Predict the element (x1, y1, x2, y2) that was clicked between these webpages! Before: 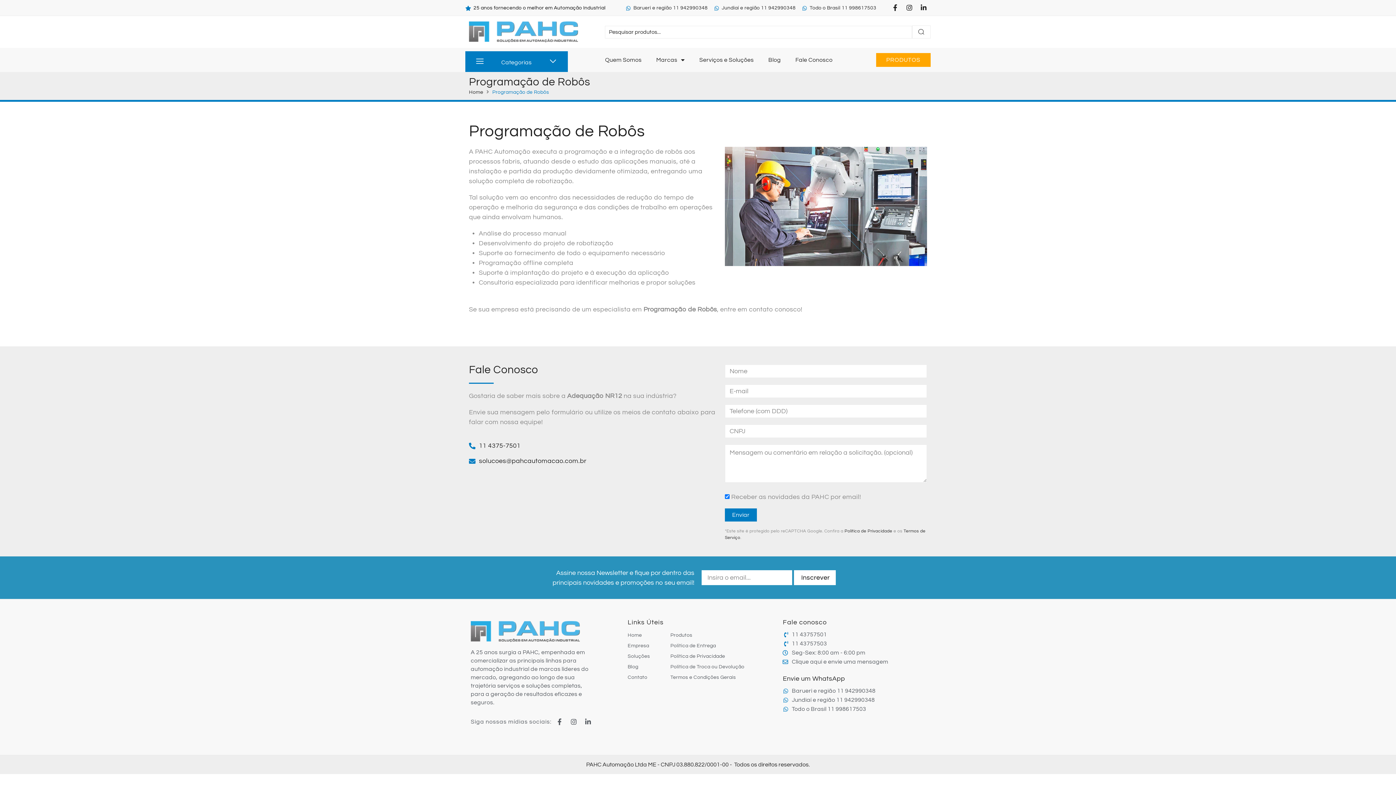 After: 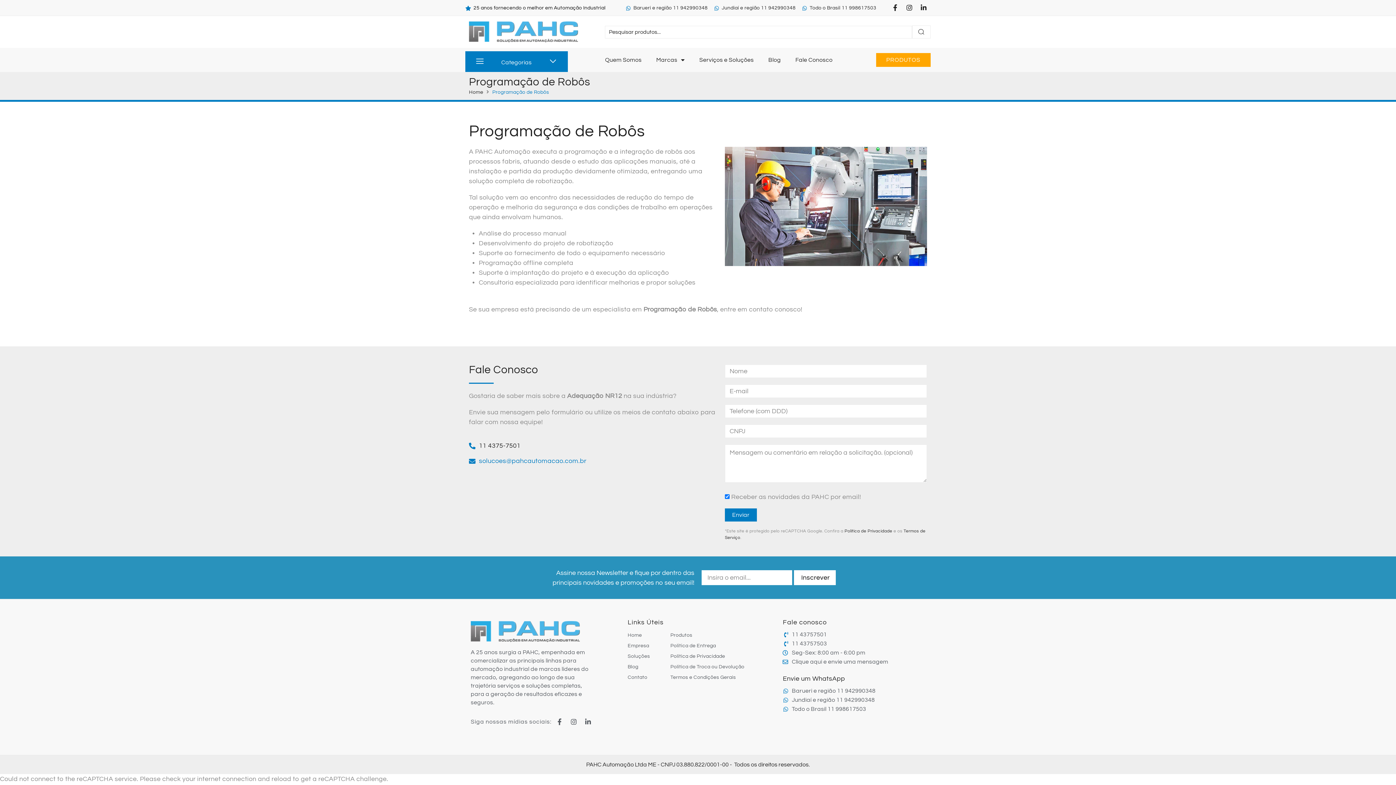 Action: bbox: (469, 456, 717, 466) label: solucoes@pahcautomacao.com.br